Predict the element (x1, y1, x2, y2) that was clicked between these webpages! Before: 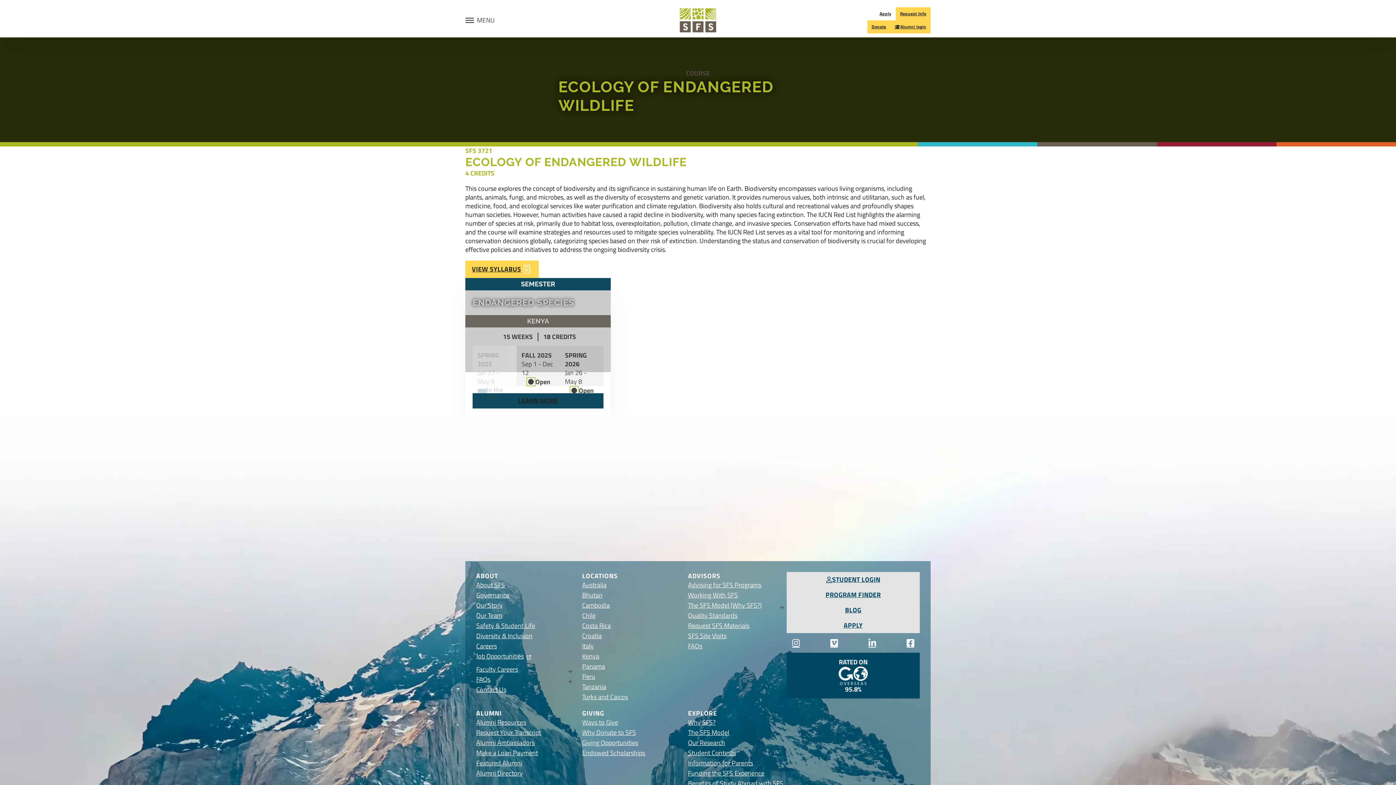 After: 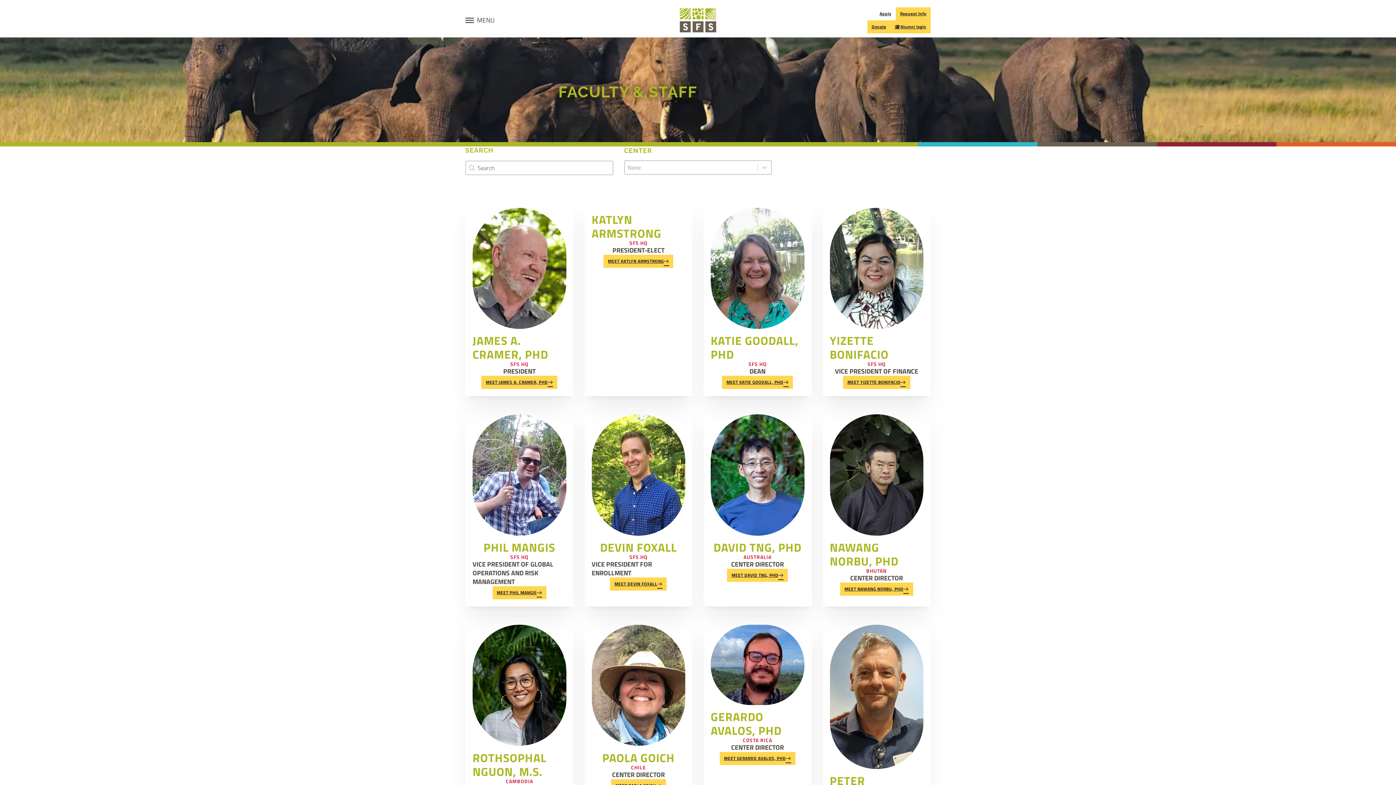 Action: bbox: (476, 610, 575, 621) label: Our Team